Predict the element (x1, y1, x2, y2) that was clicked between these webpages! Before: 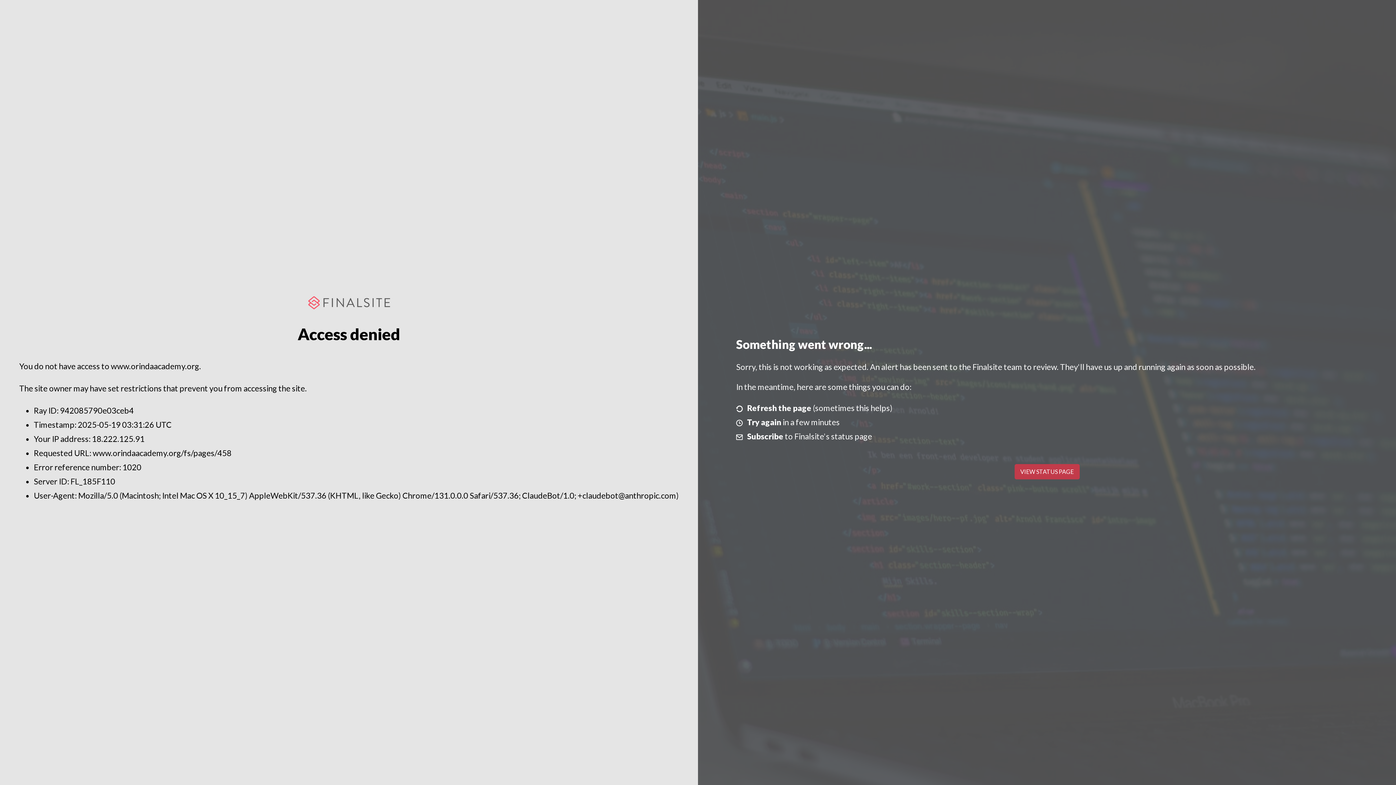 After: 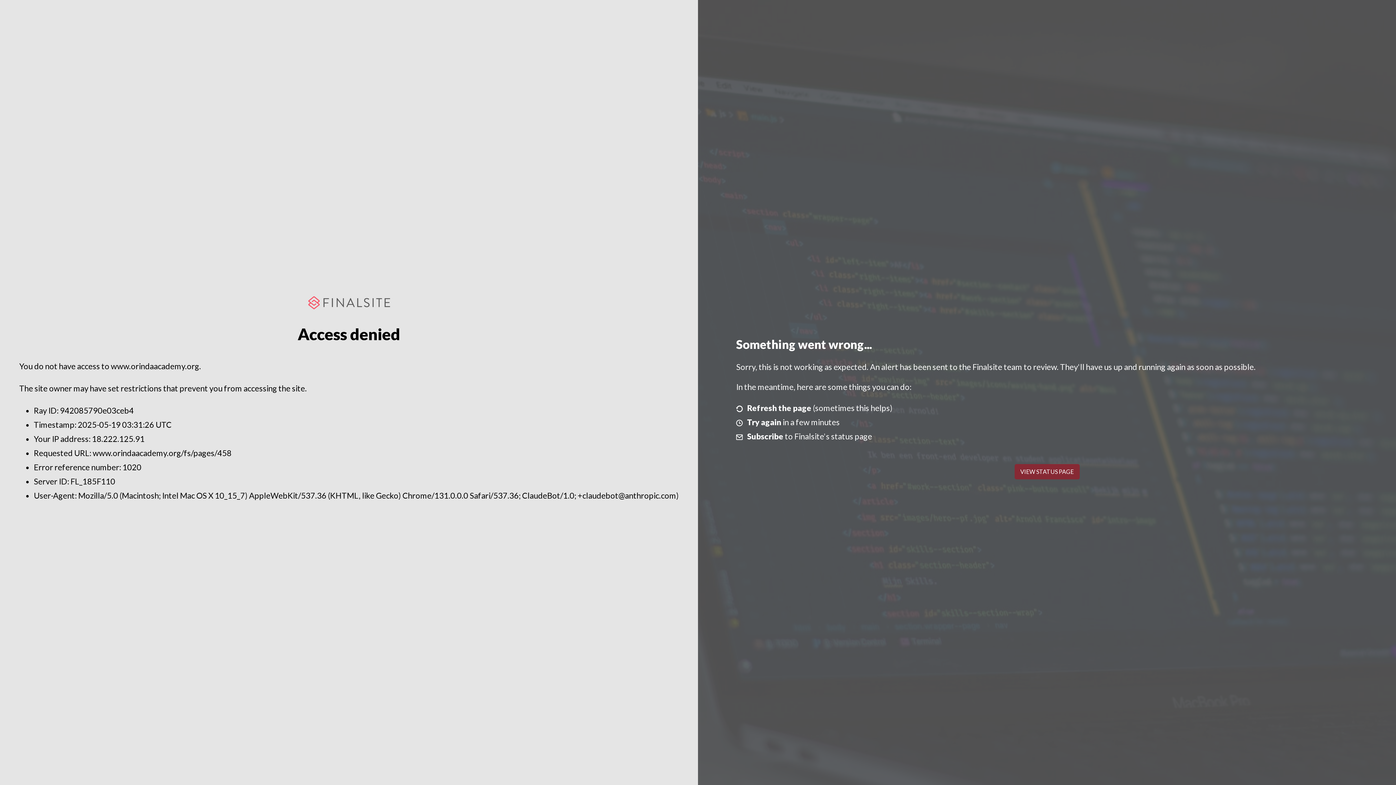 Action: bbox: (1014, 464, 1079, 479) label: VIEW STATUS PAGE